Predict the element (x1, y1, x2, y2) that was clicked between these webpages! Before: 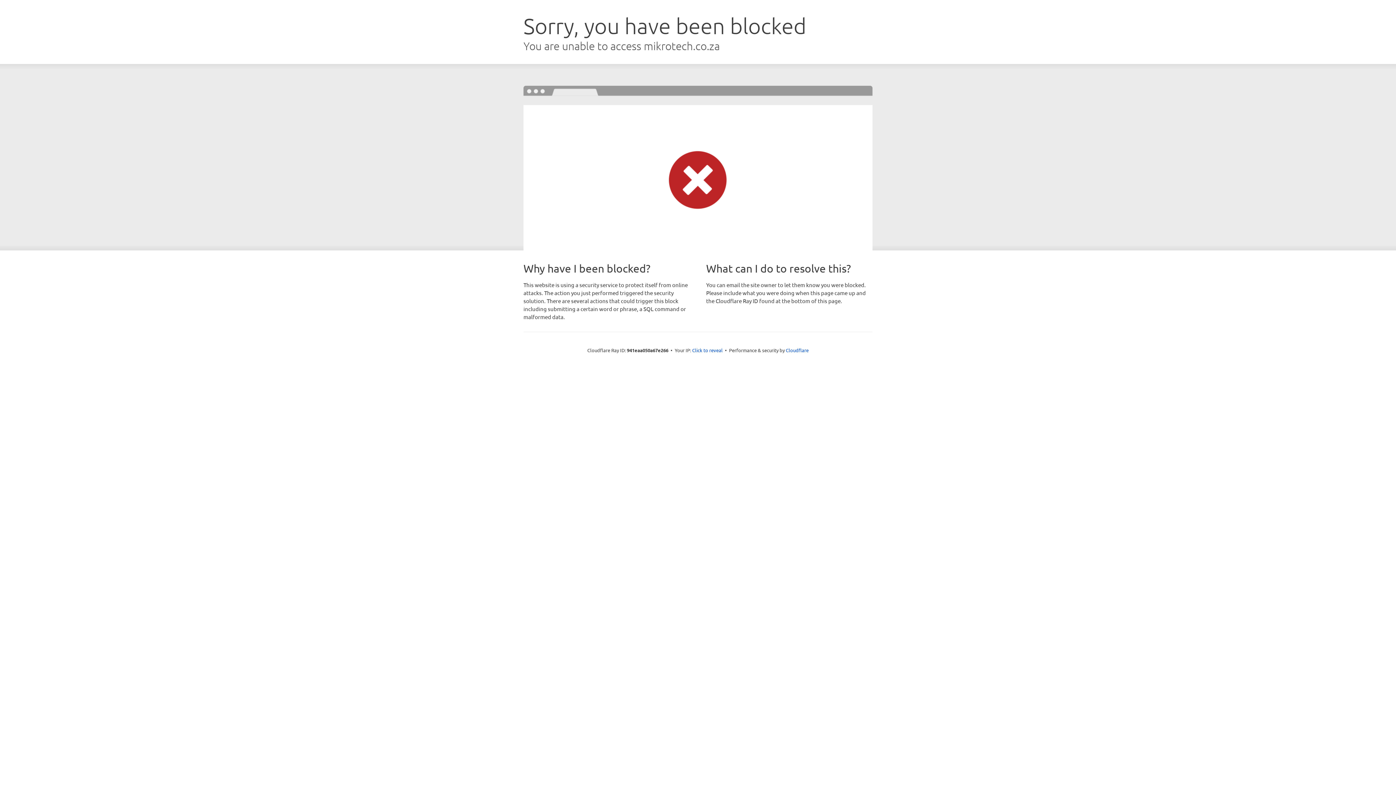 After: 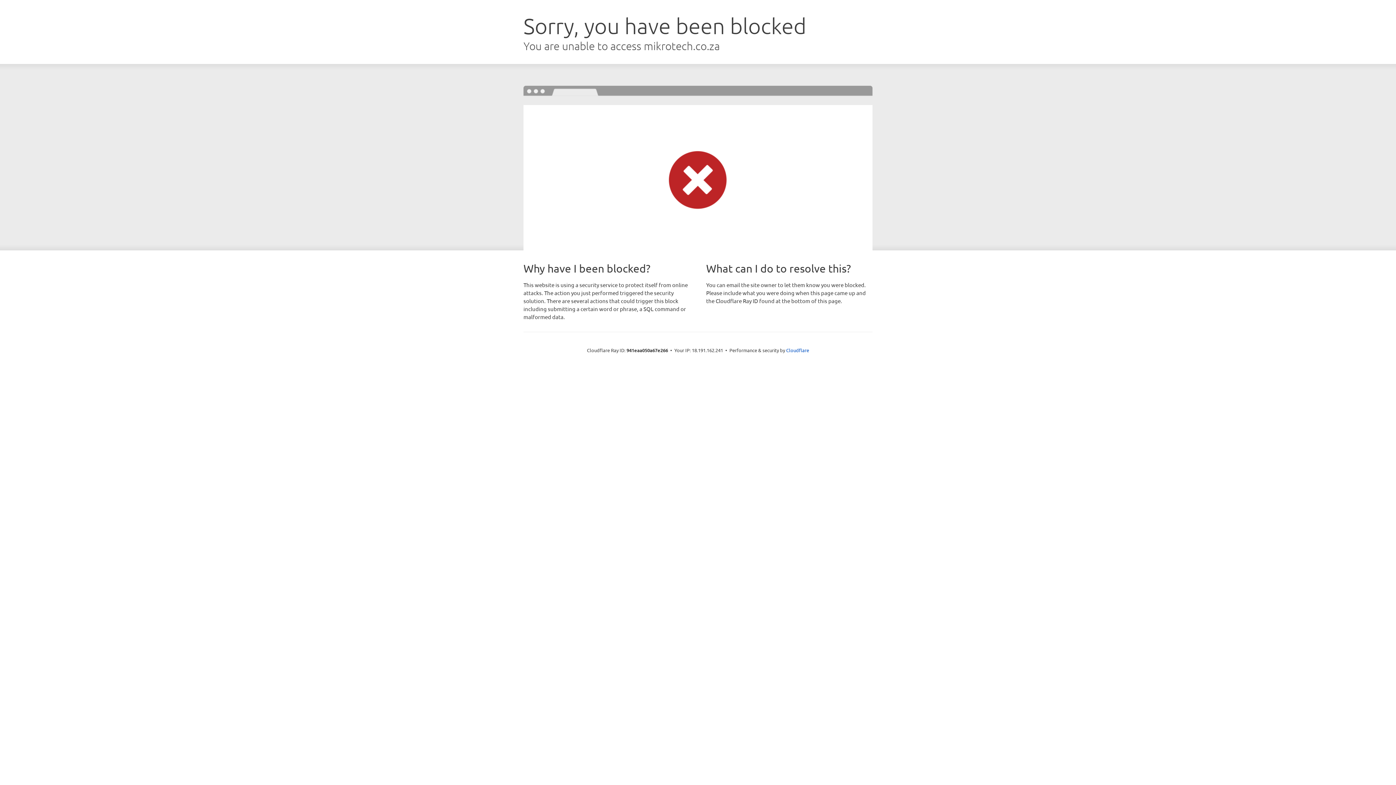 Action: label: Click to reveal bbox: (692, 346, 722, 353)